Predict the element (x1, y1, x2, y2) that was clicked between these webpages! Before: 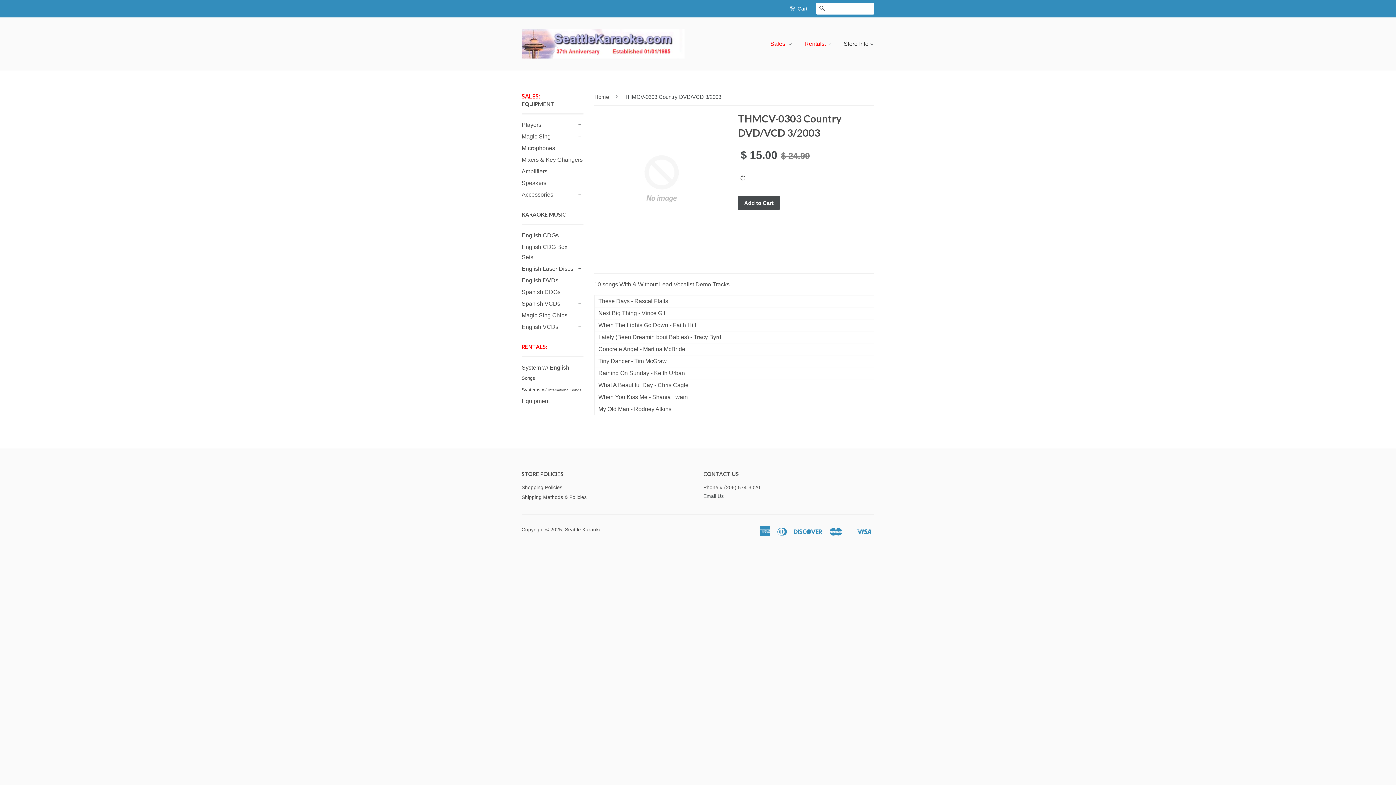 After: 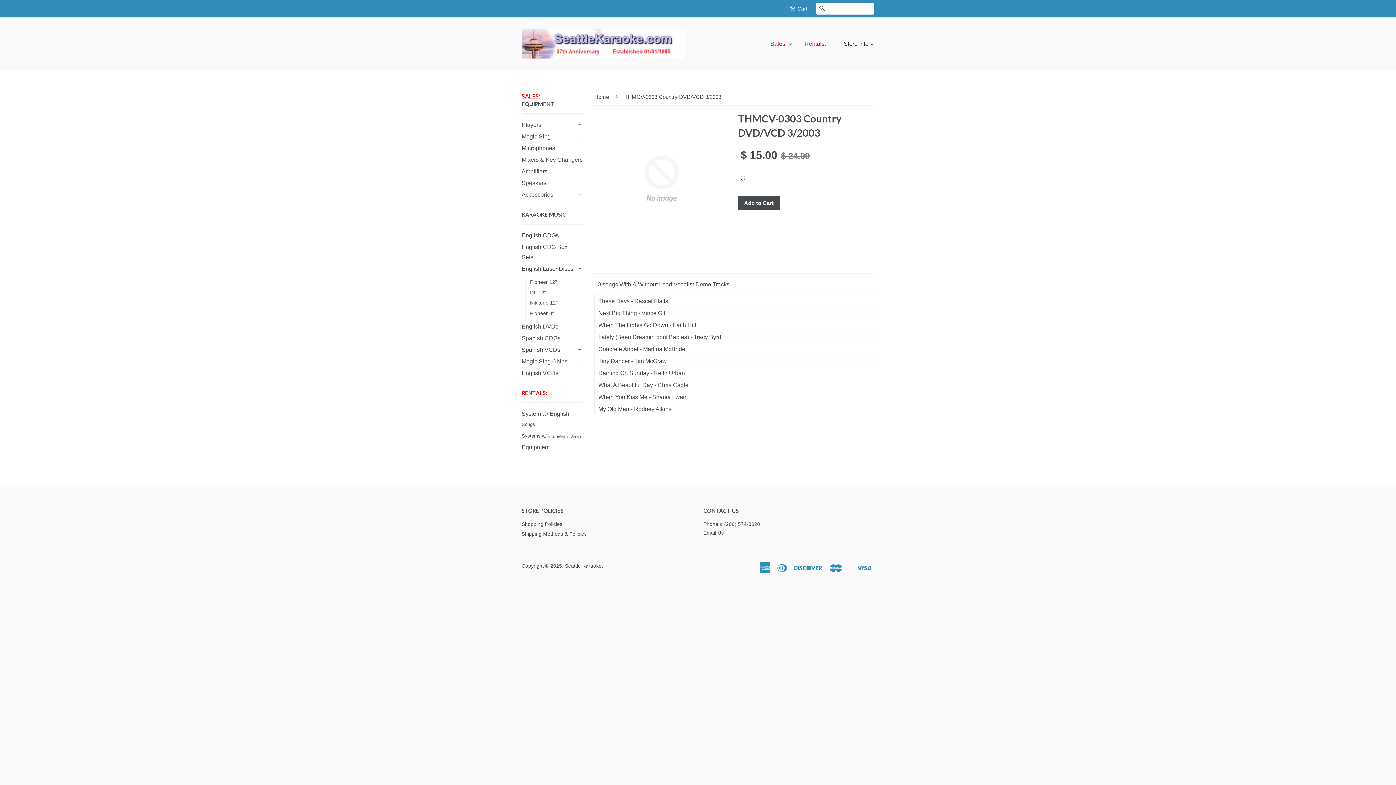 Action: label: + bbox: (576, 265, 583, 272)